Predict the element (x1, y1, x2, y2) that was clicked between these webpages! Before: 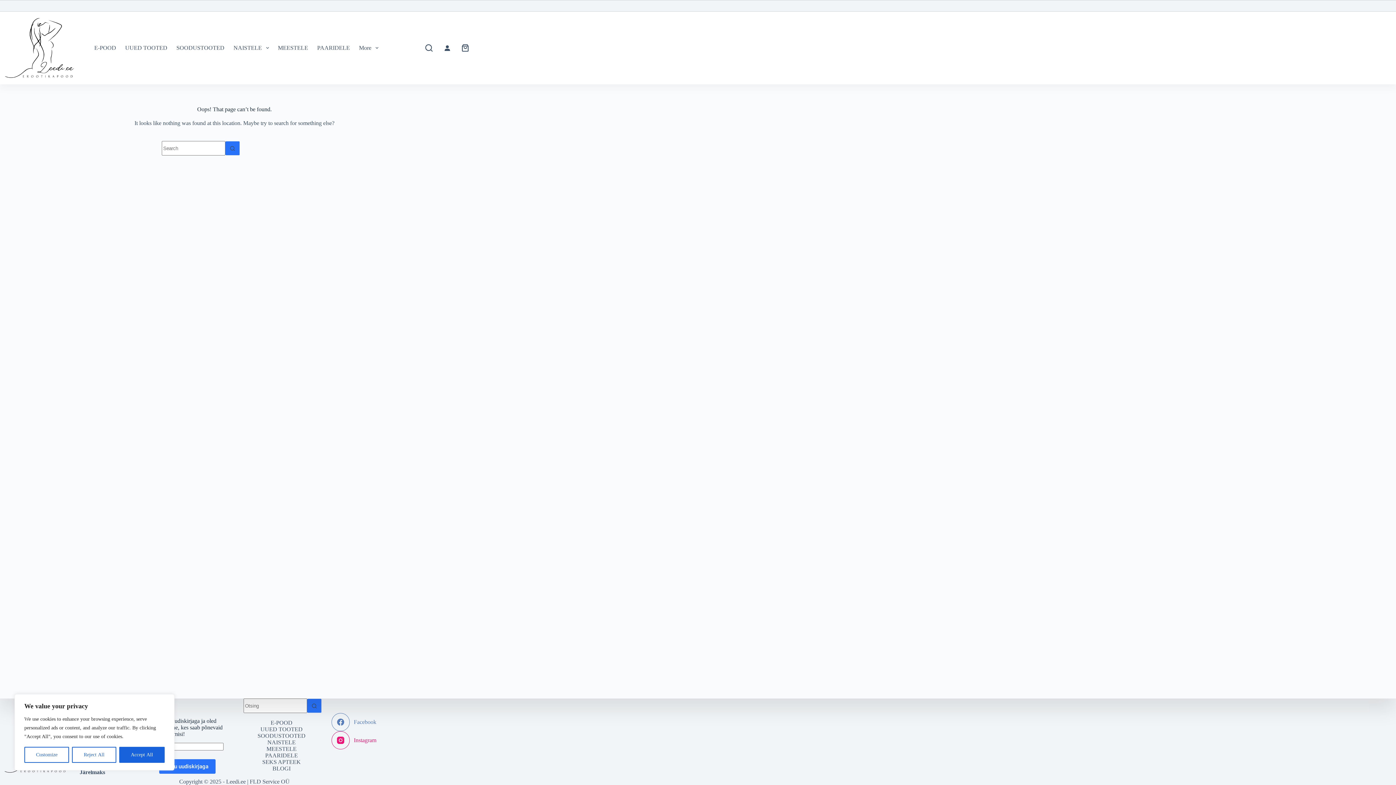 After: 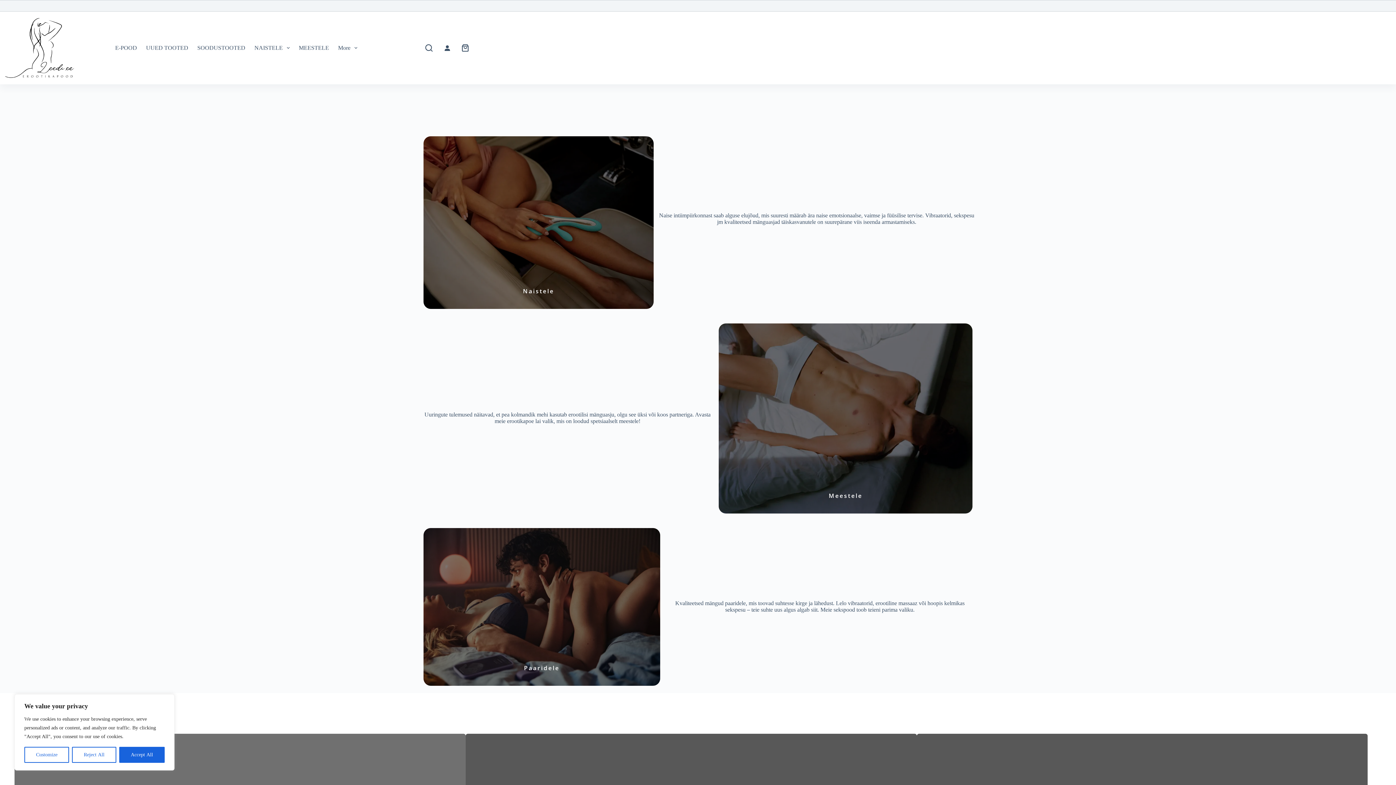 Action: bbox: (0, 11, 79, 84)